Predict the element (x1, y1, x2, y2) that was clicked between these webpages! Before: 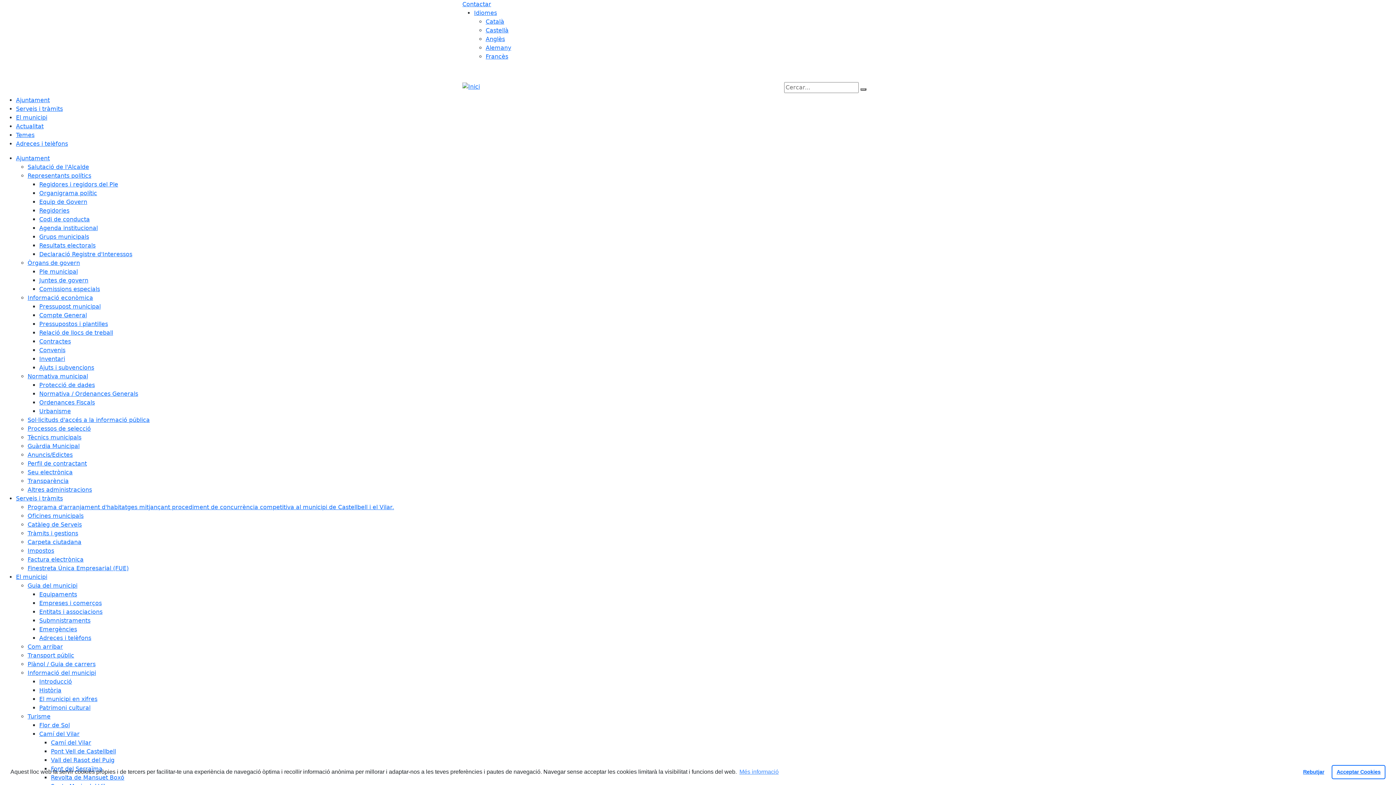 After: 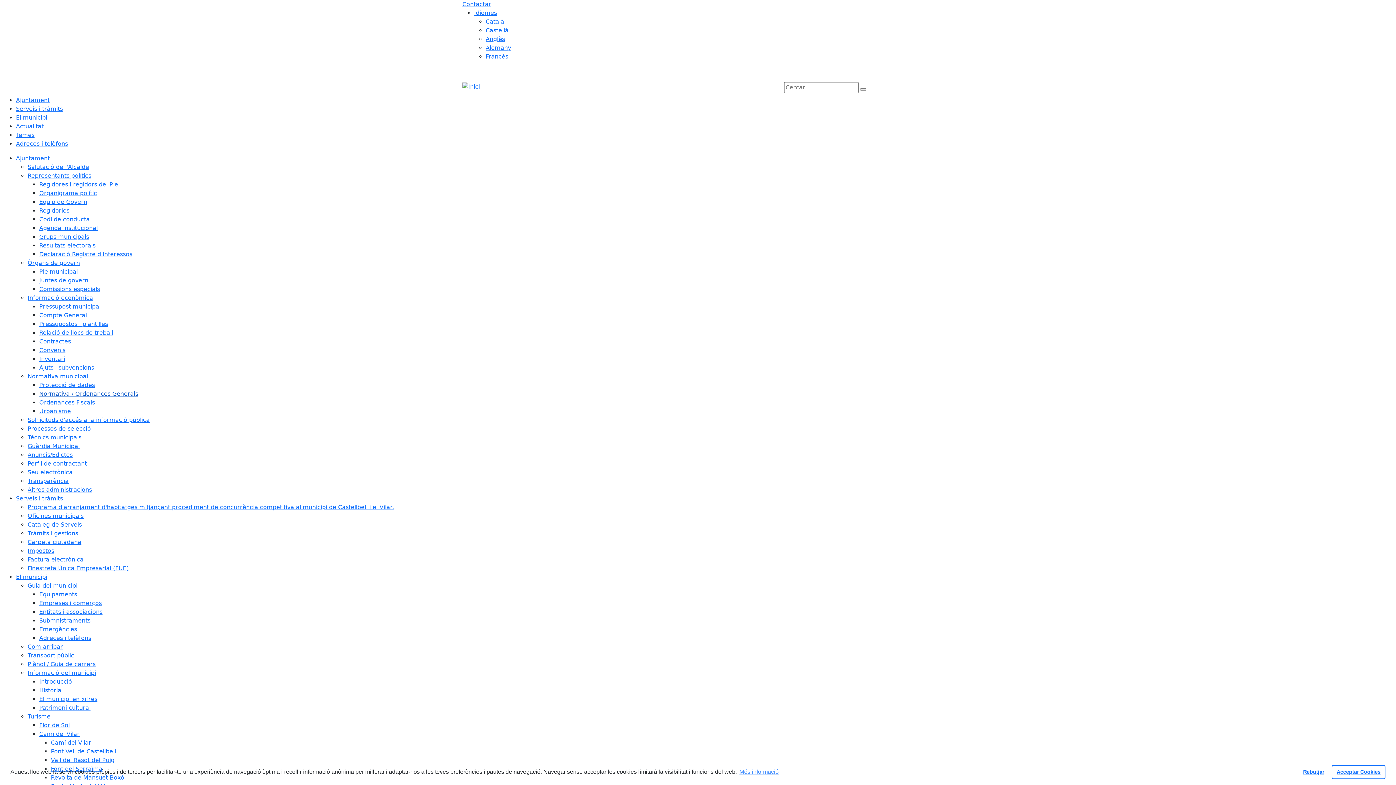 Action: label: Normativa / Ordenances Generals bbox: (39, 390, 138, 397)